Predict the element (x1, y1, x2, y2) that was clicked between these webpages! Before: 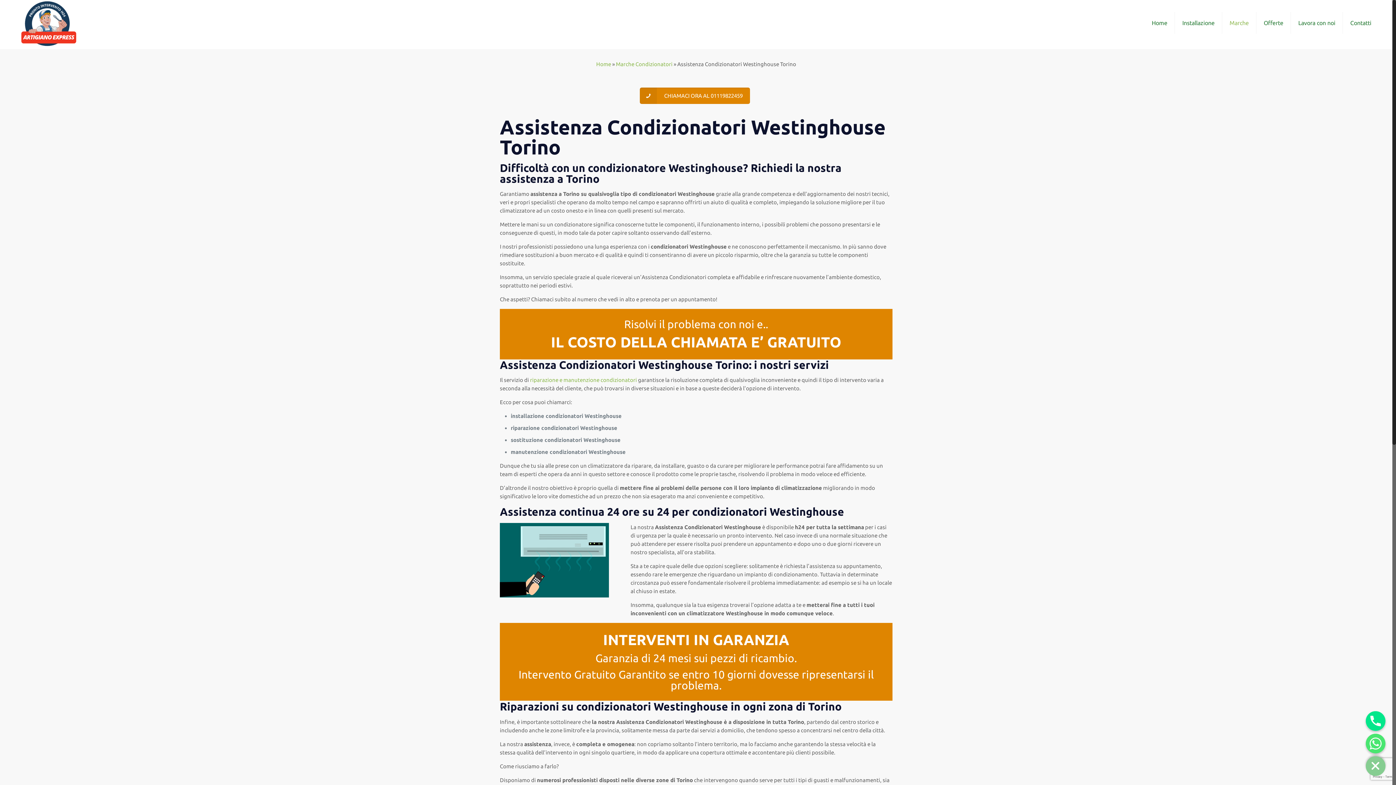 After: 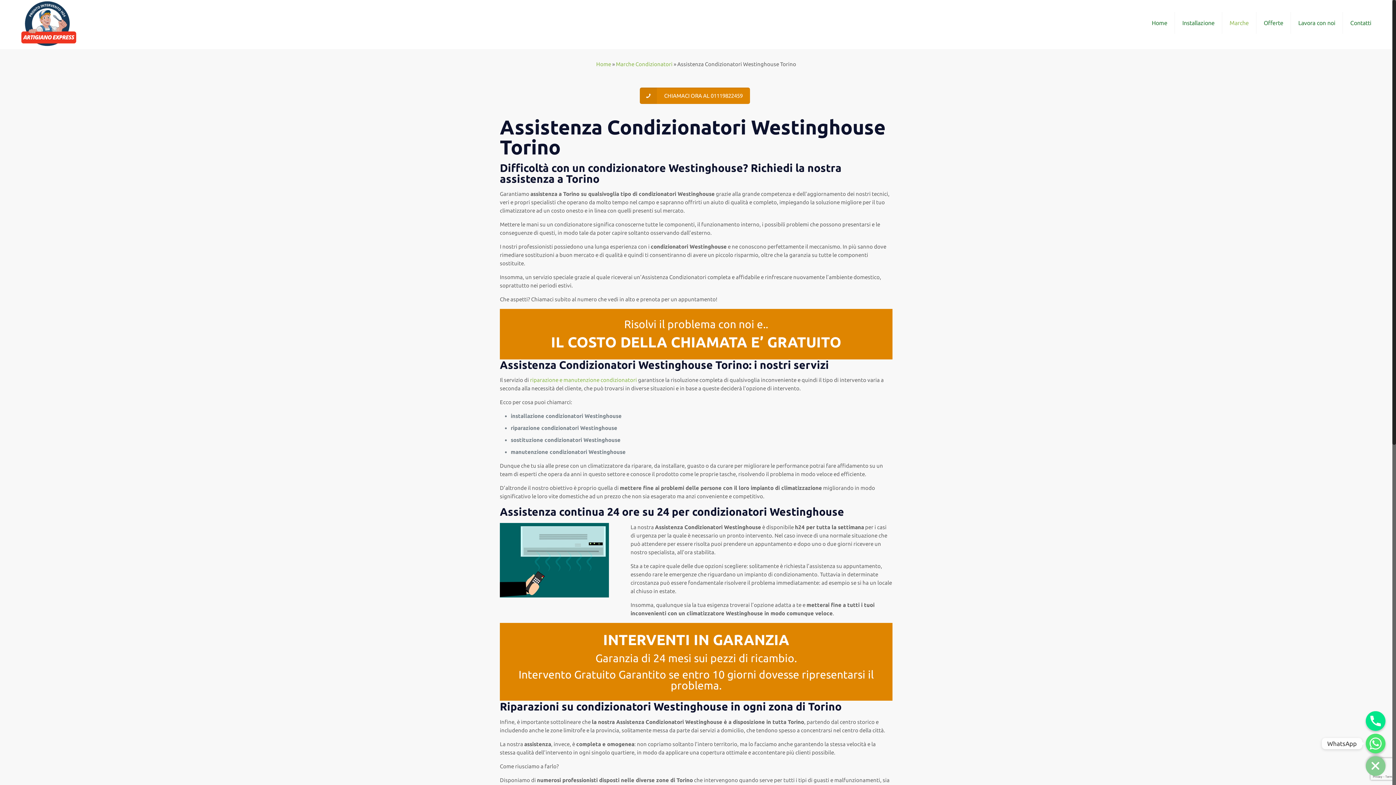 Action: bbox: (1366, 734, 1385, 753)